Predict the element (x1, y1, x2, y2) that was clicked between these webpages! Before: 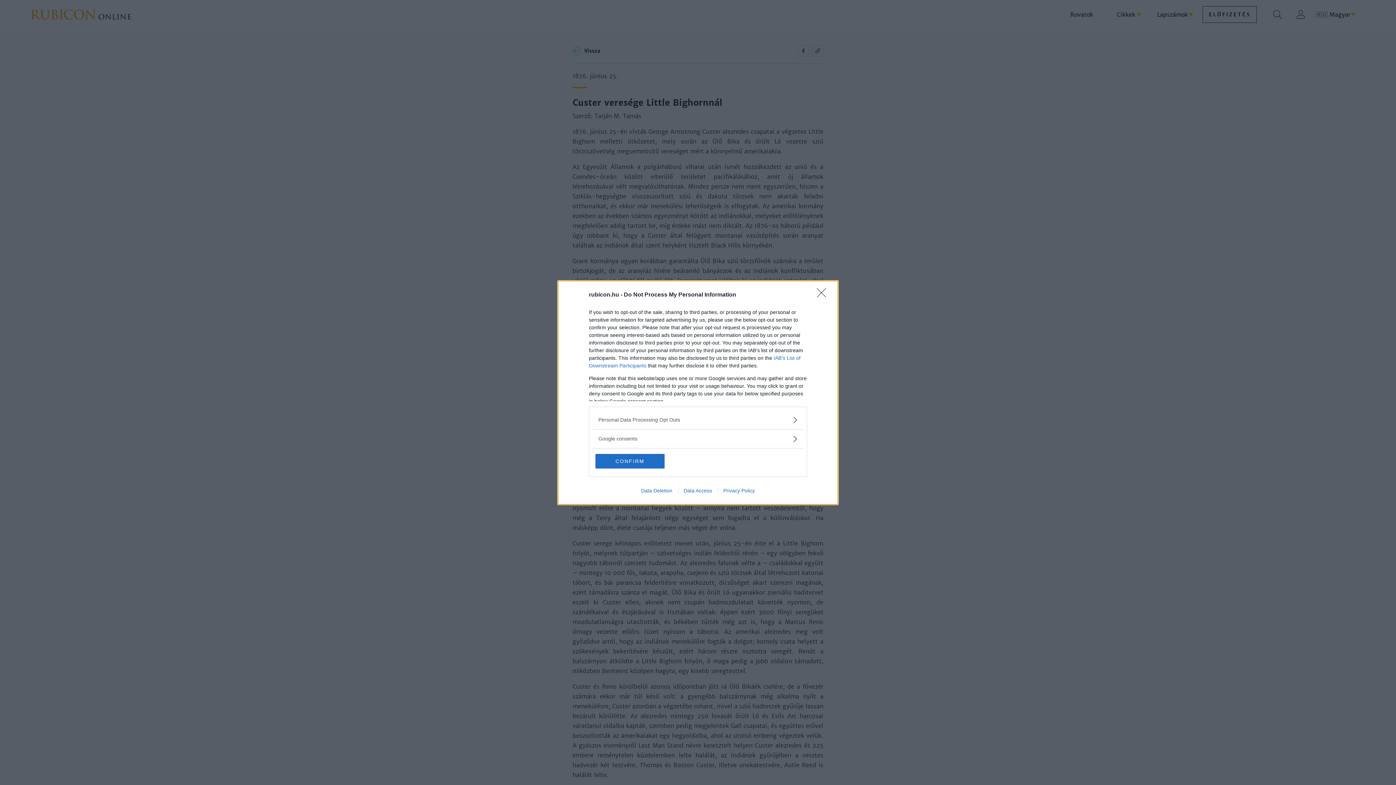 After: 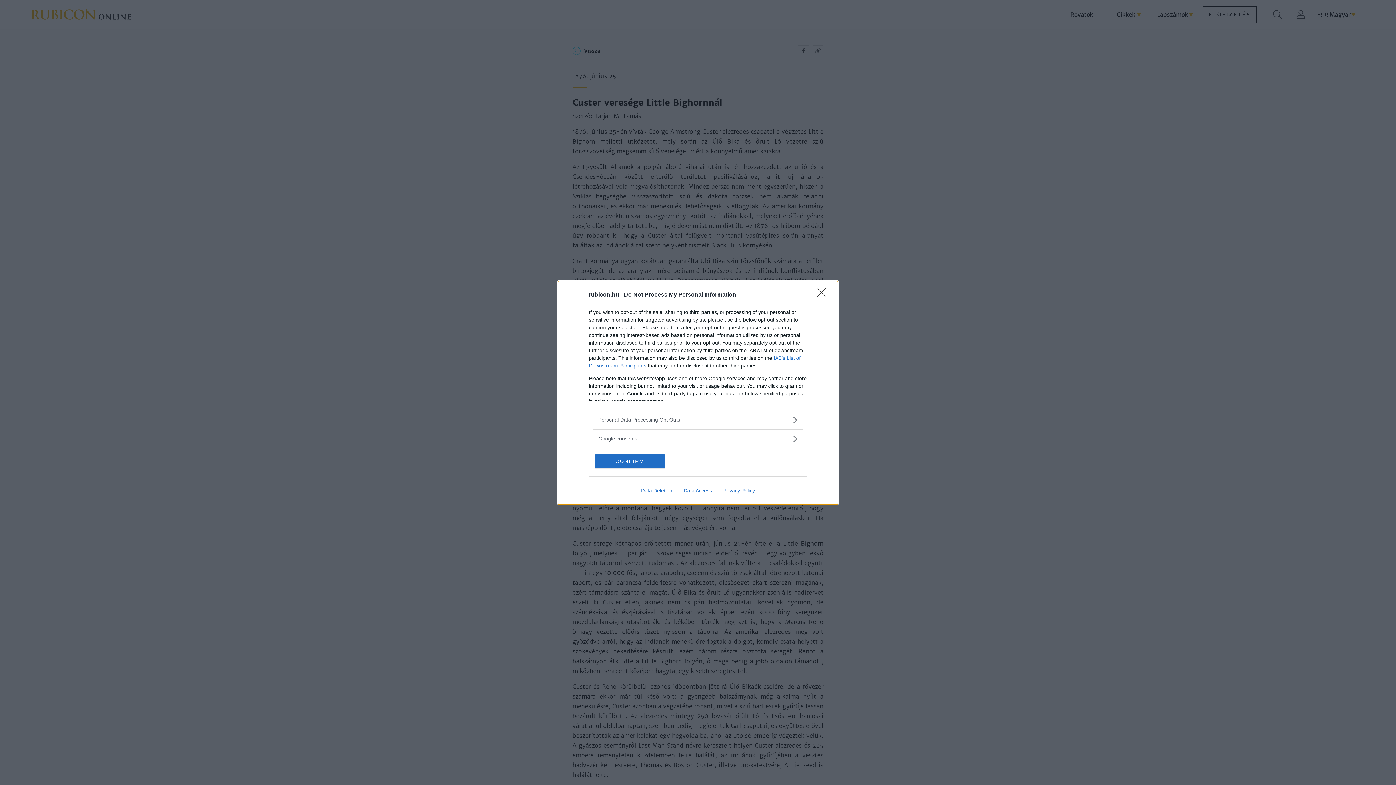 Action: label: Data Access bbox: (678, 487, 717, 493)